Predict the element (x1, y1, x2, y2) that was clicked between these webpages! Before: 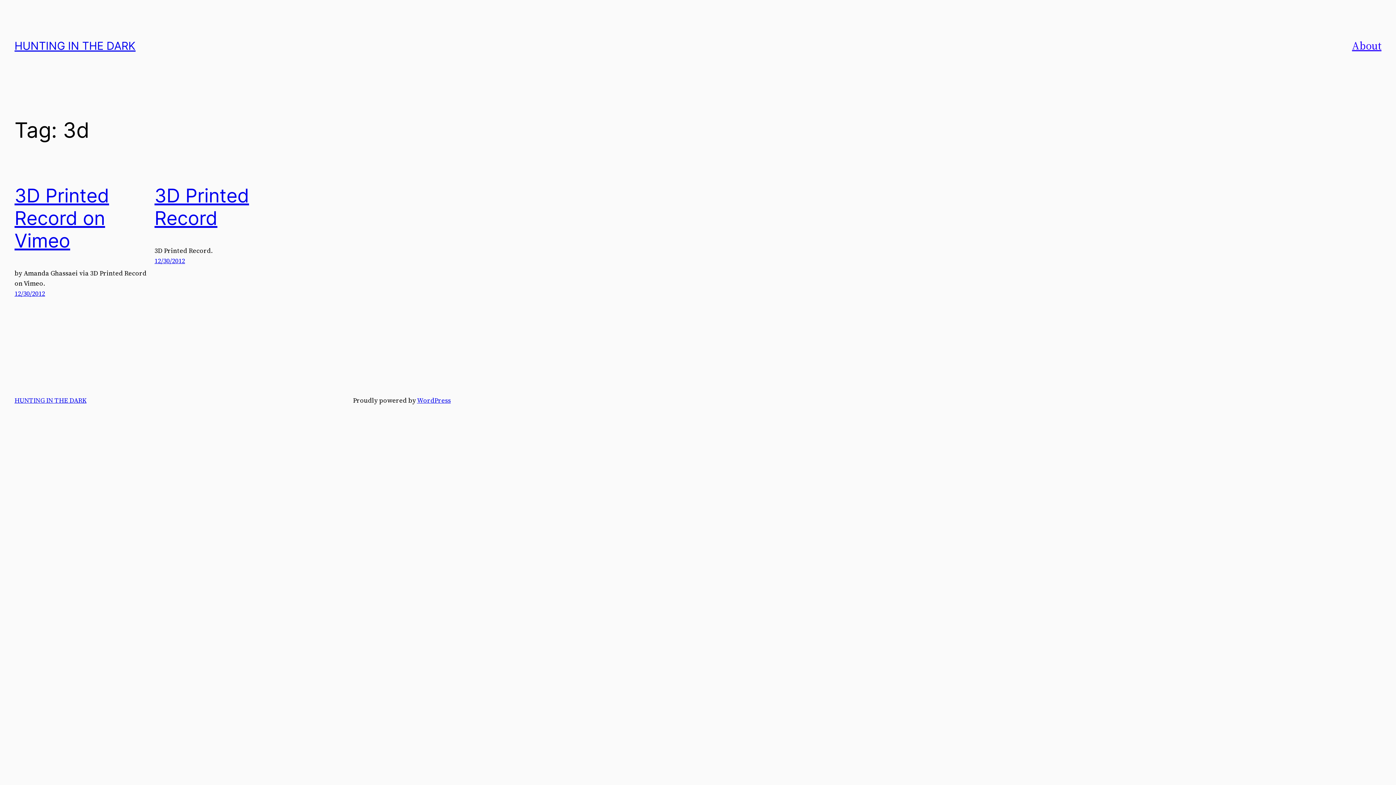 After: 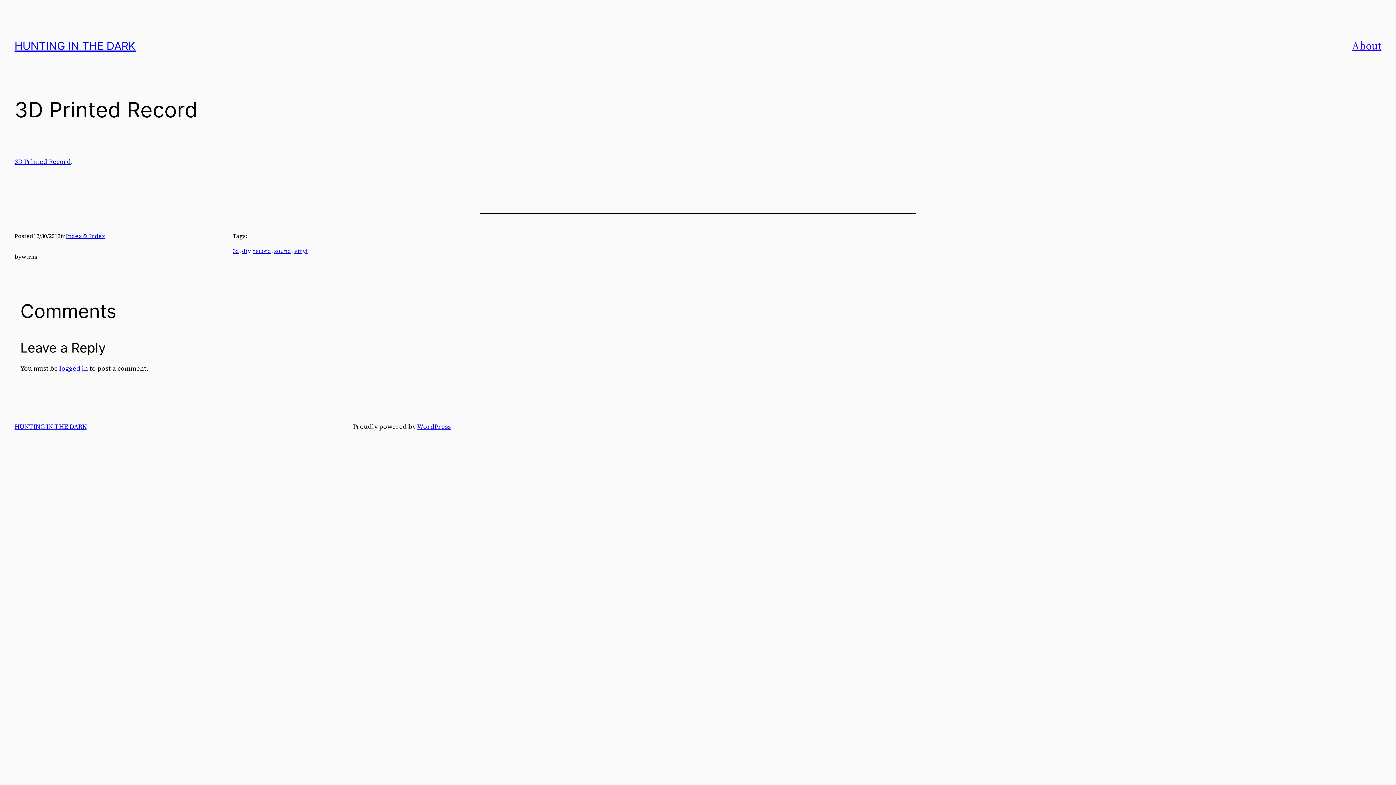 Action: label: 12/30/2012 bbox: (154, 256, 185, 265)